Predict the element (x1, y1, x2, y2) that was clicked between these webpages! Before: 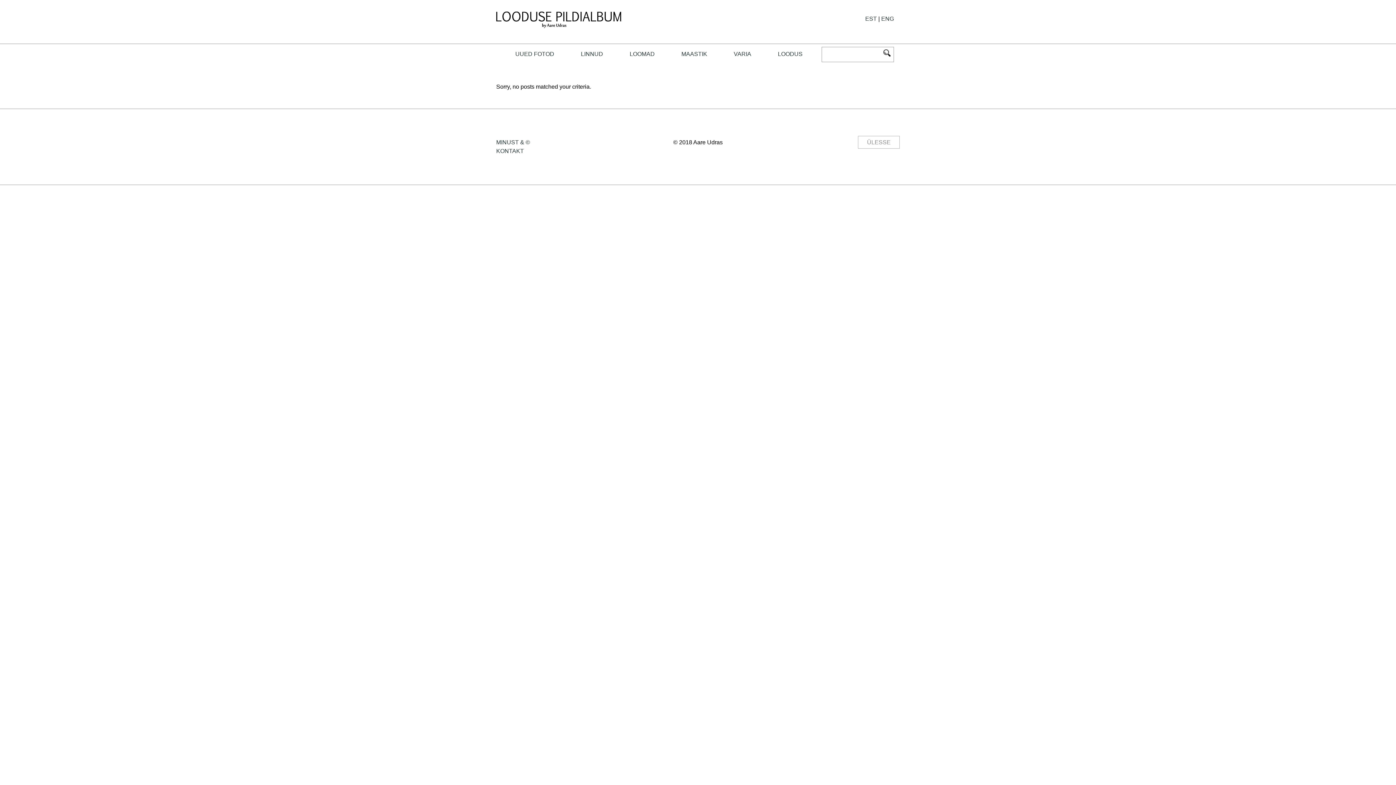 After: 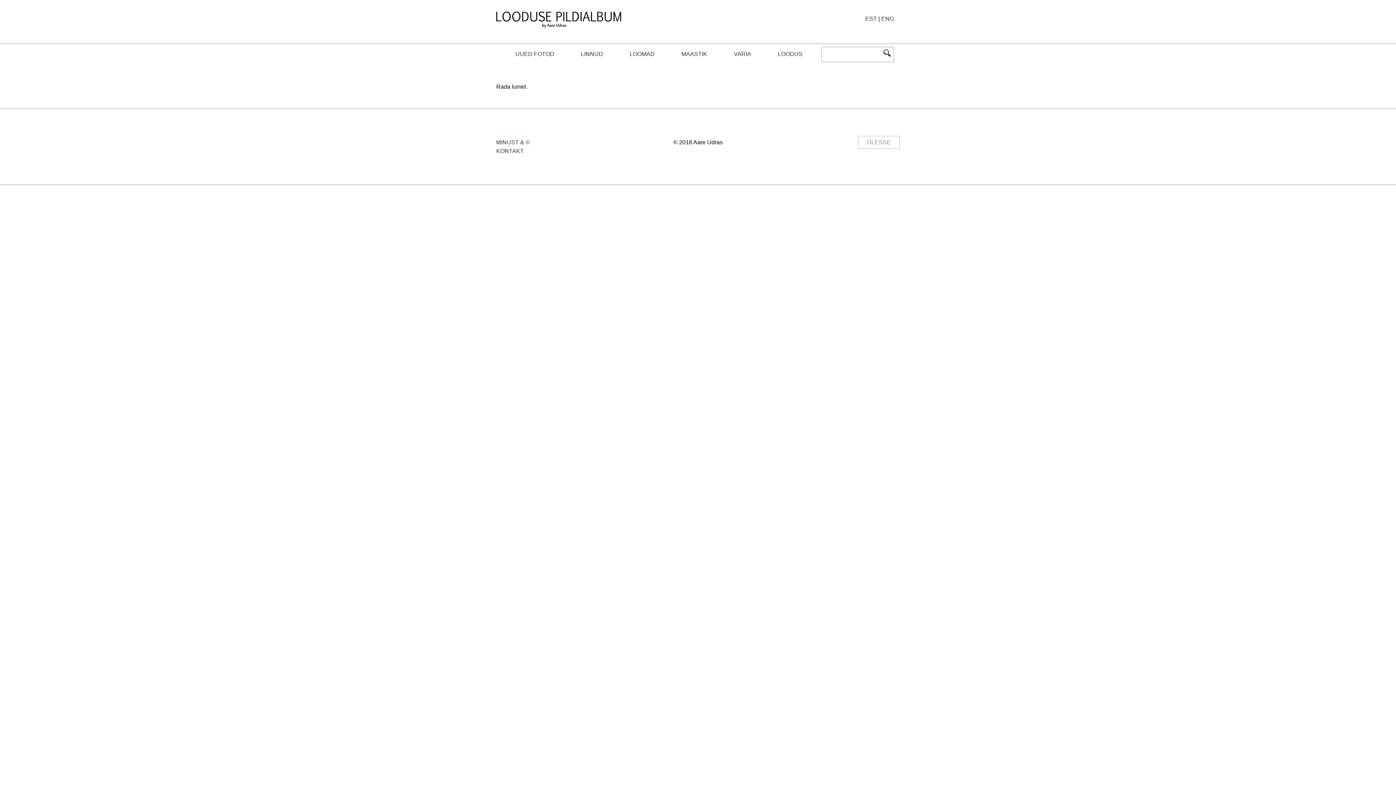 Action: bbox: (720, 46, 764, 61) label: VARIA